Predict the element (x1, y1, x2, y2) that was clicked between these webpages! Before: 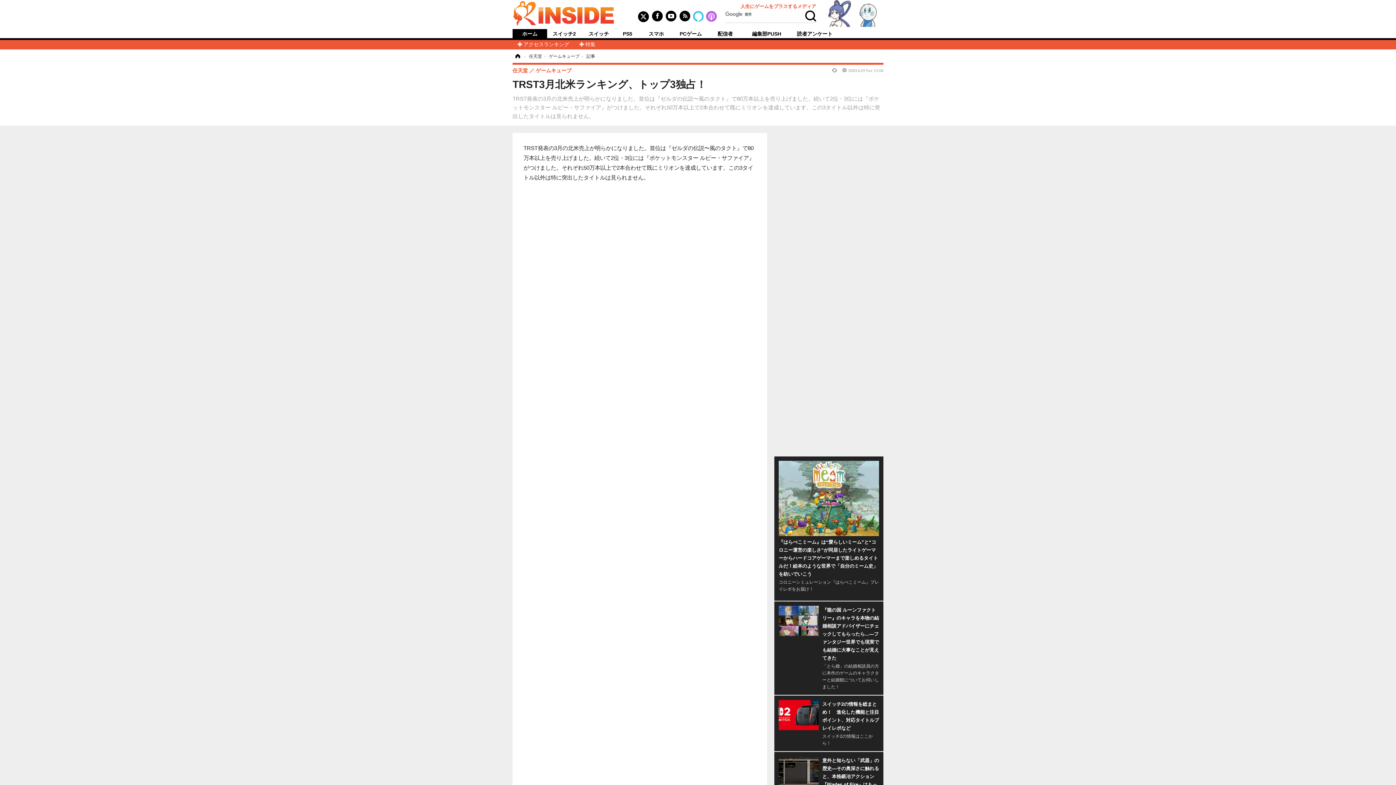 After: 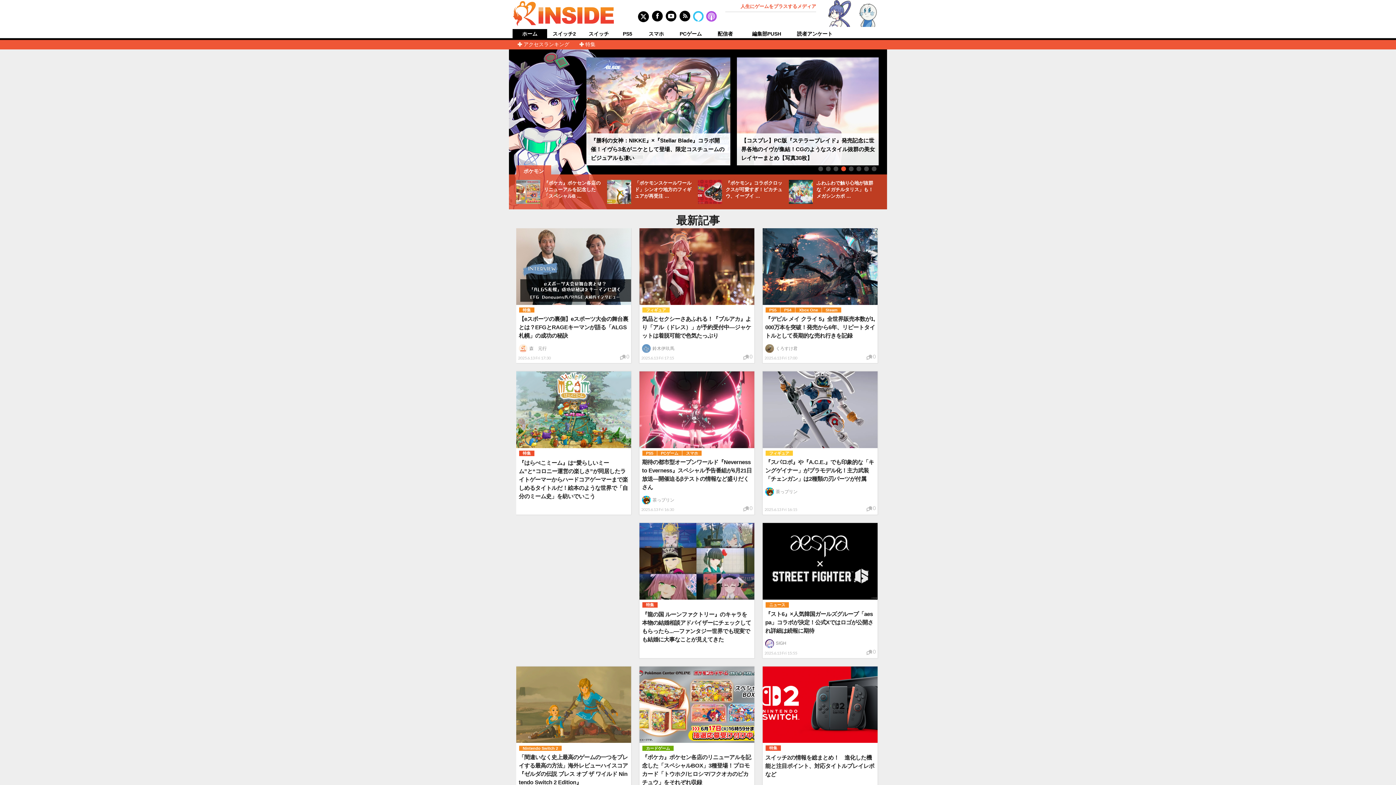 Action: bbox: (512, 31, 547, 36) label: ホーム